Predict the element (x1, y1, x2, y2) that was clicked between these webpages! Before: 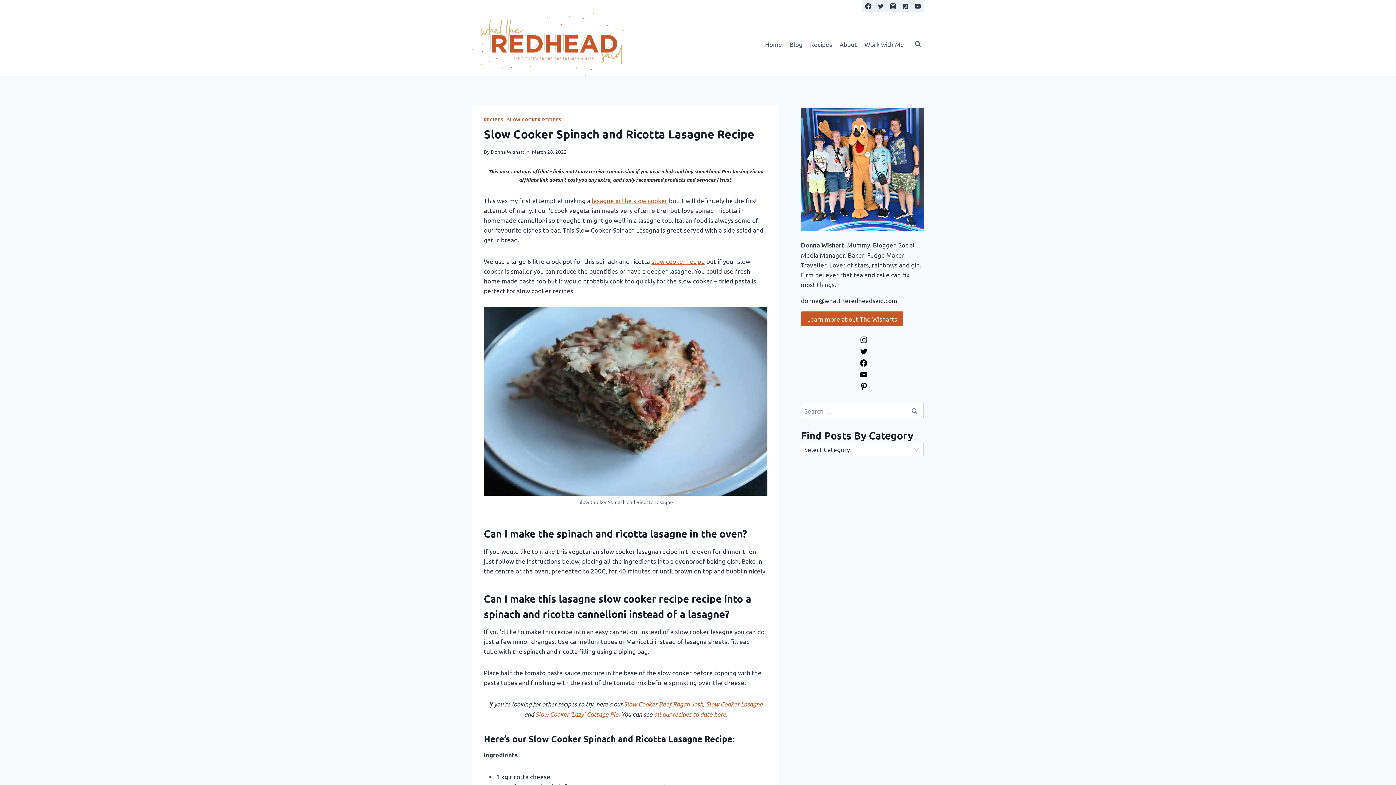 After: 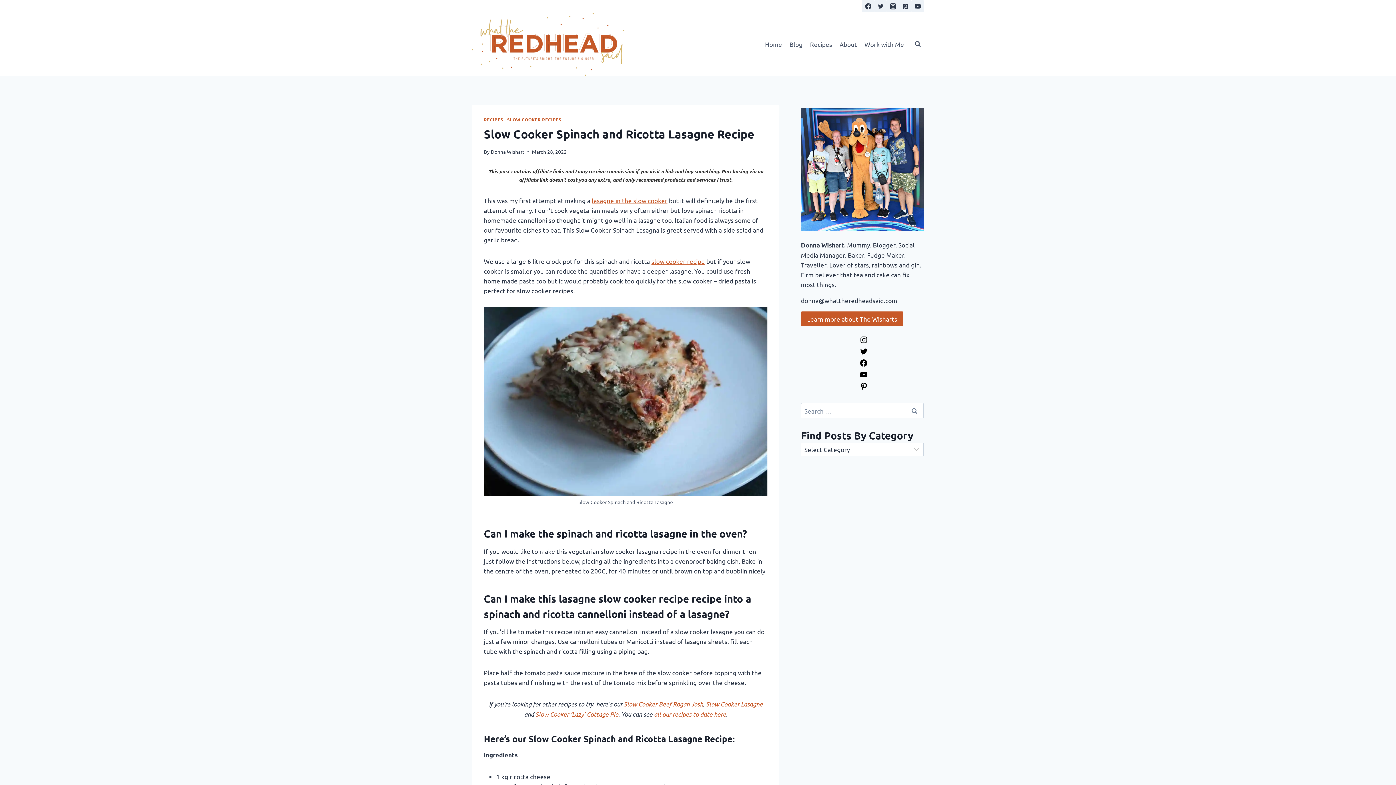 Action: bbox: (859, 361, 868, 368) label: Facebook